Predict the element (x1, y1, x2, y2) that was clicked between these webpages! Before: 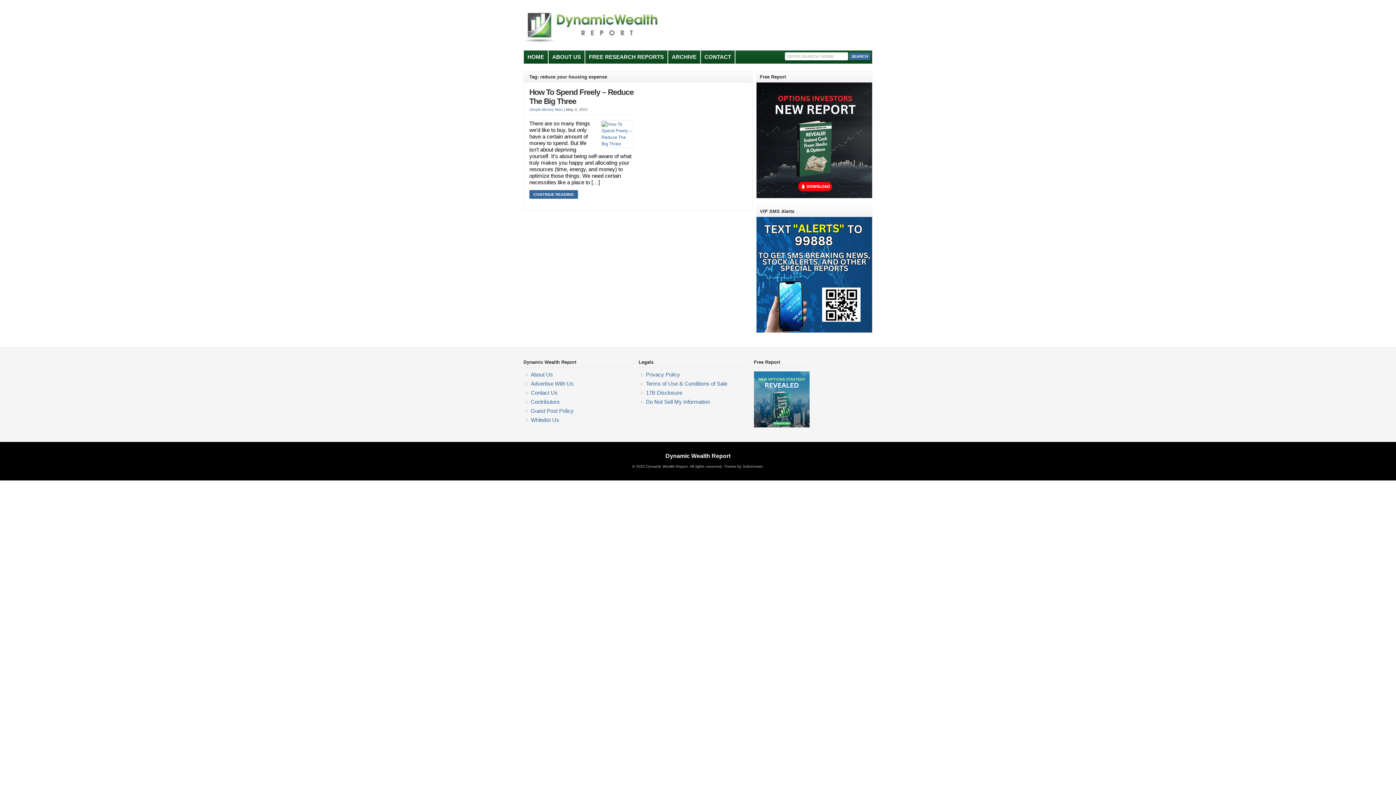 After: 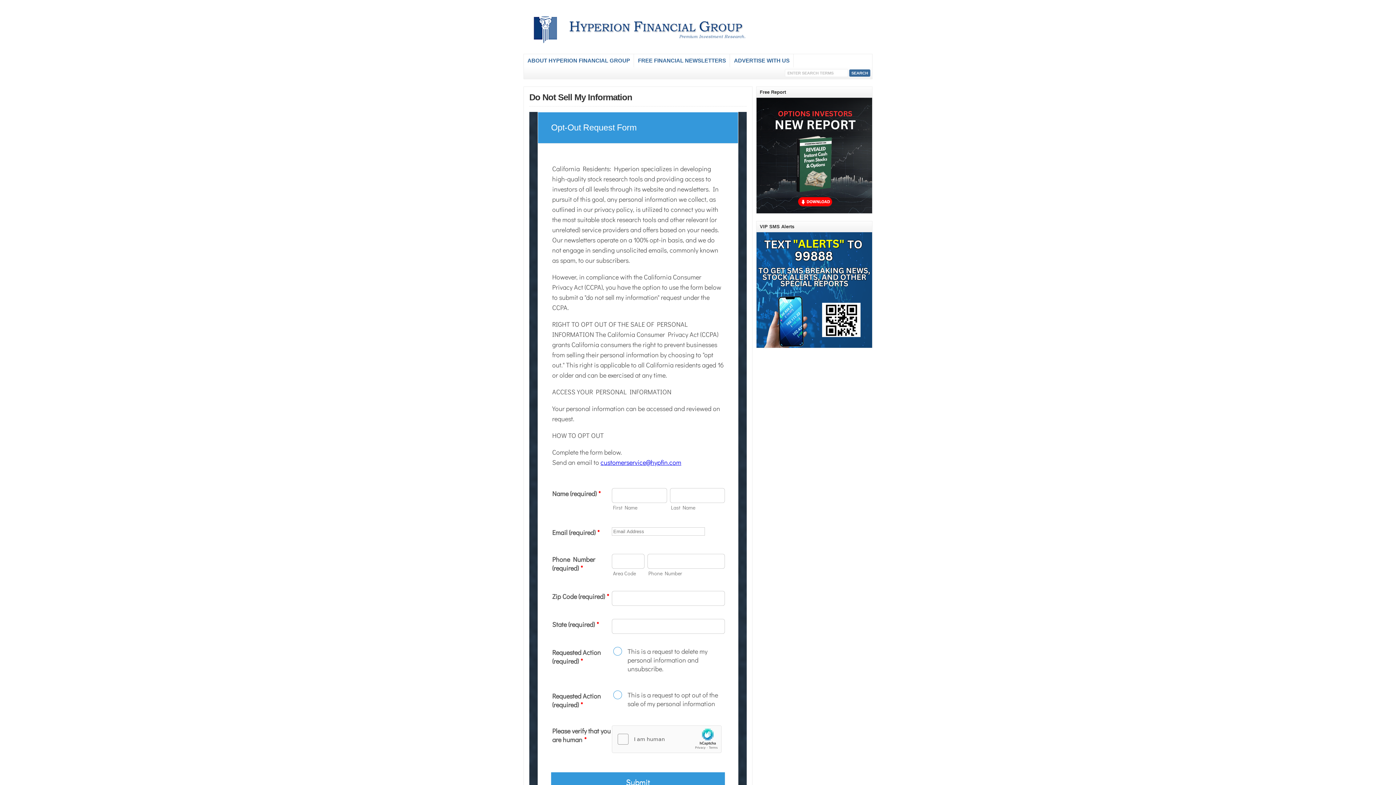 Action: label: Do Not Sell My Information bbox: (646, 398, 710, 405)